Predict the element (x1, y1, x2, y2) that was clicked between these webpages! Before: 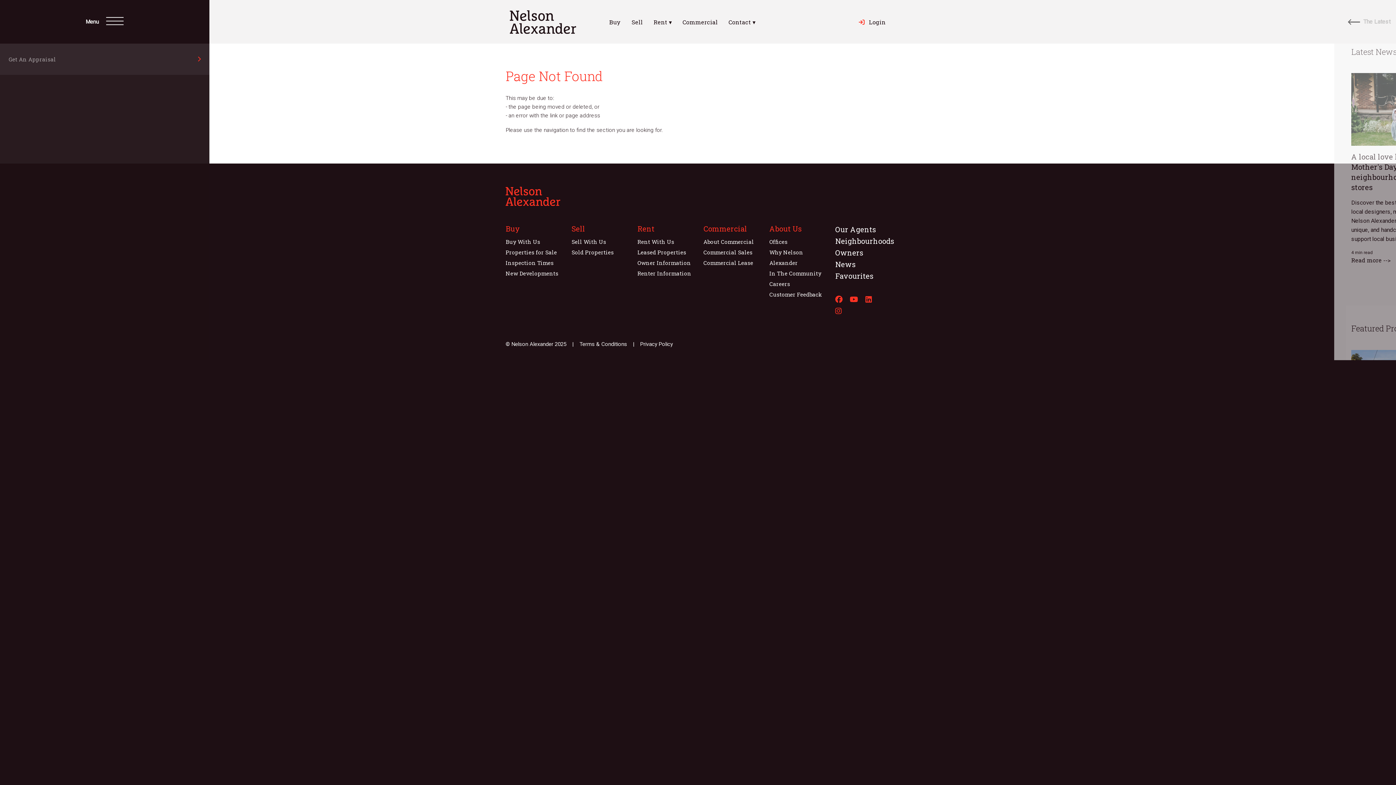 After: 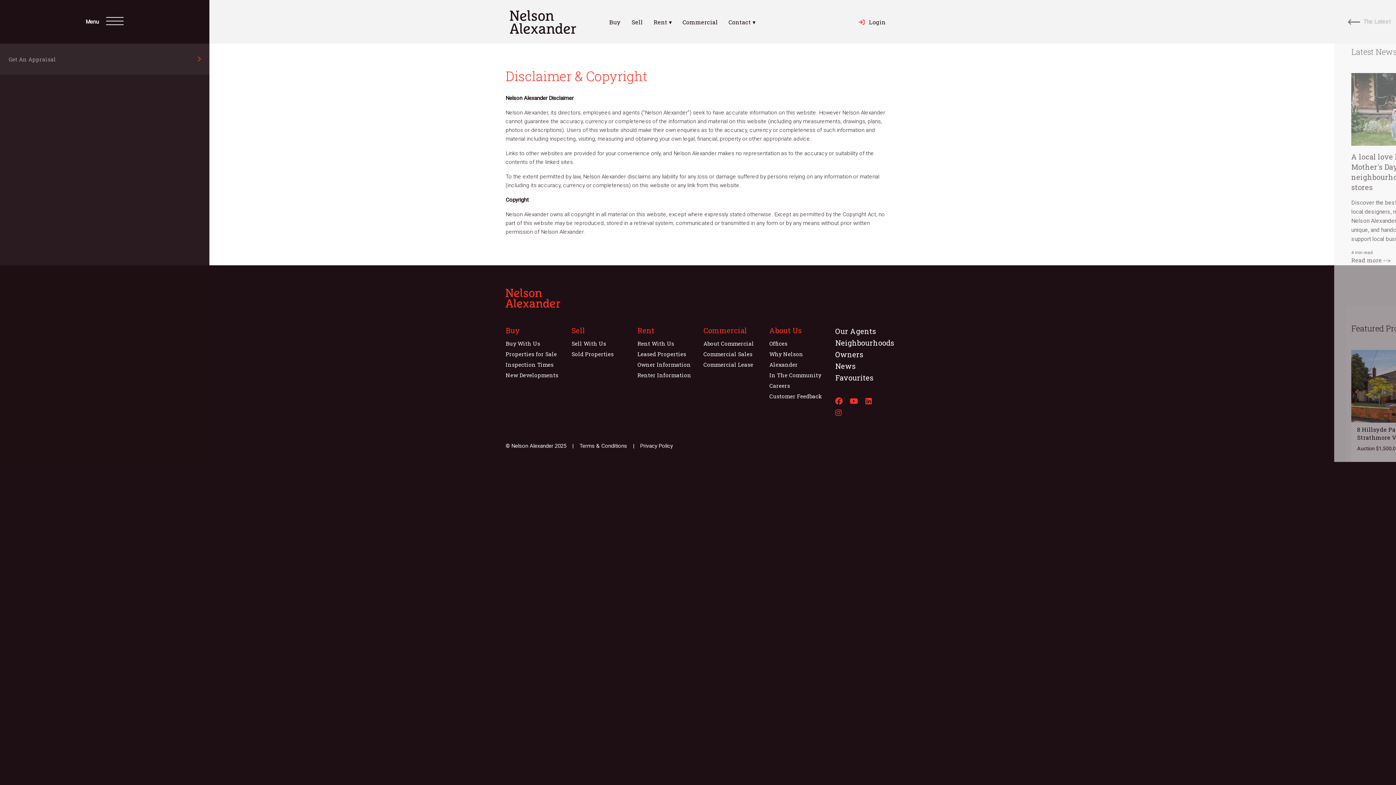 Action: label: Terms & Conditions bbox: (579, 341, 627, 347)